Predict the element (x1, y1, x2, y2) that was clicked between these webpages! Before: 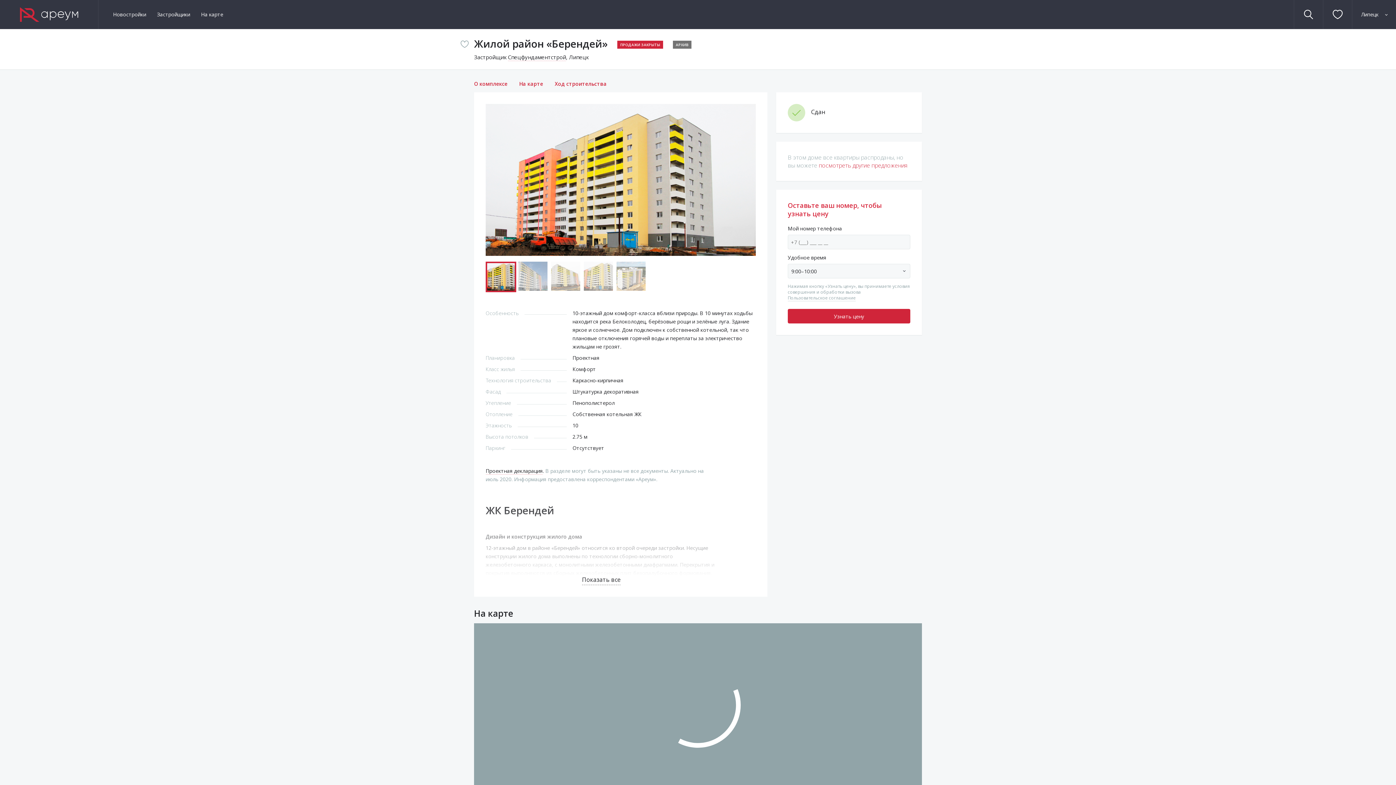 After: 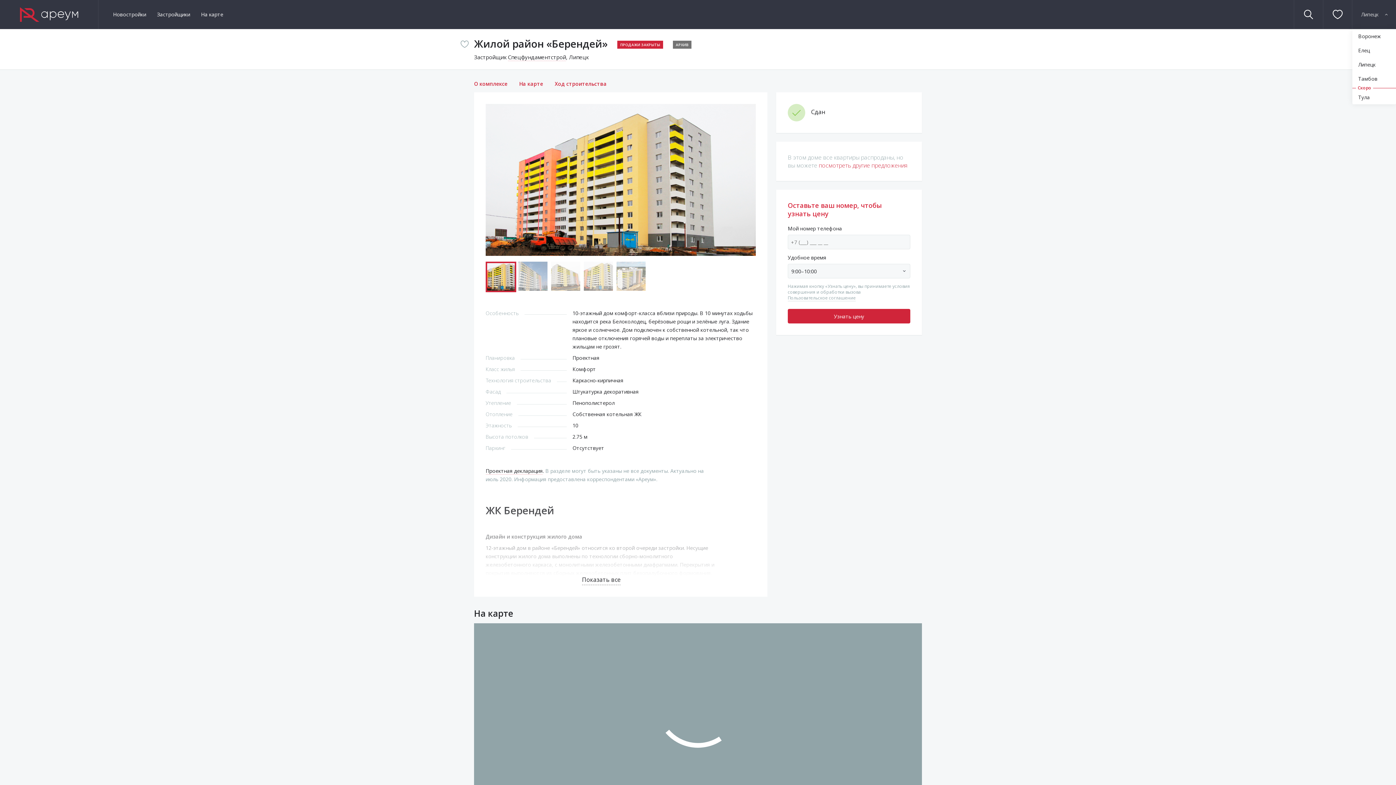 Action: label: Липецк bbox: (1352, 0, 1396, 29)